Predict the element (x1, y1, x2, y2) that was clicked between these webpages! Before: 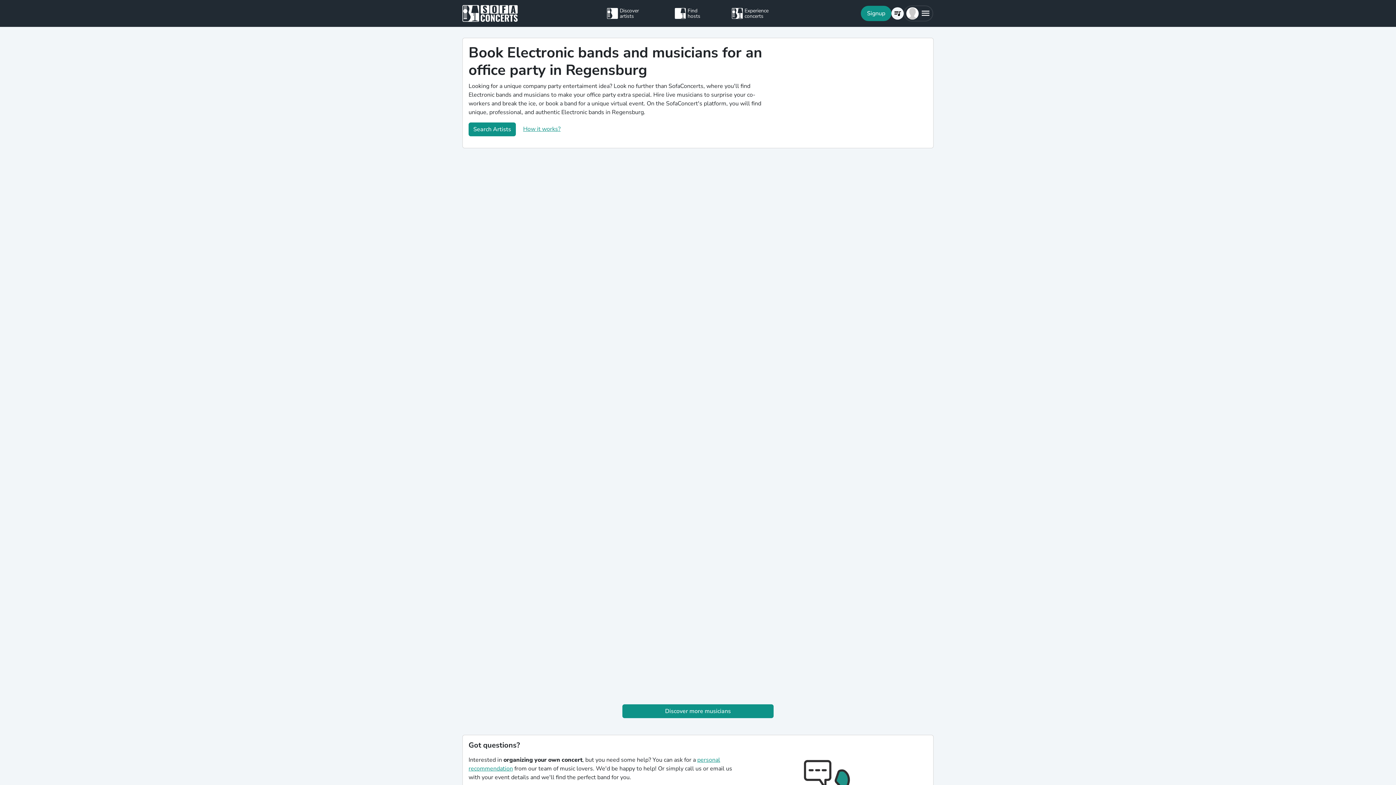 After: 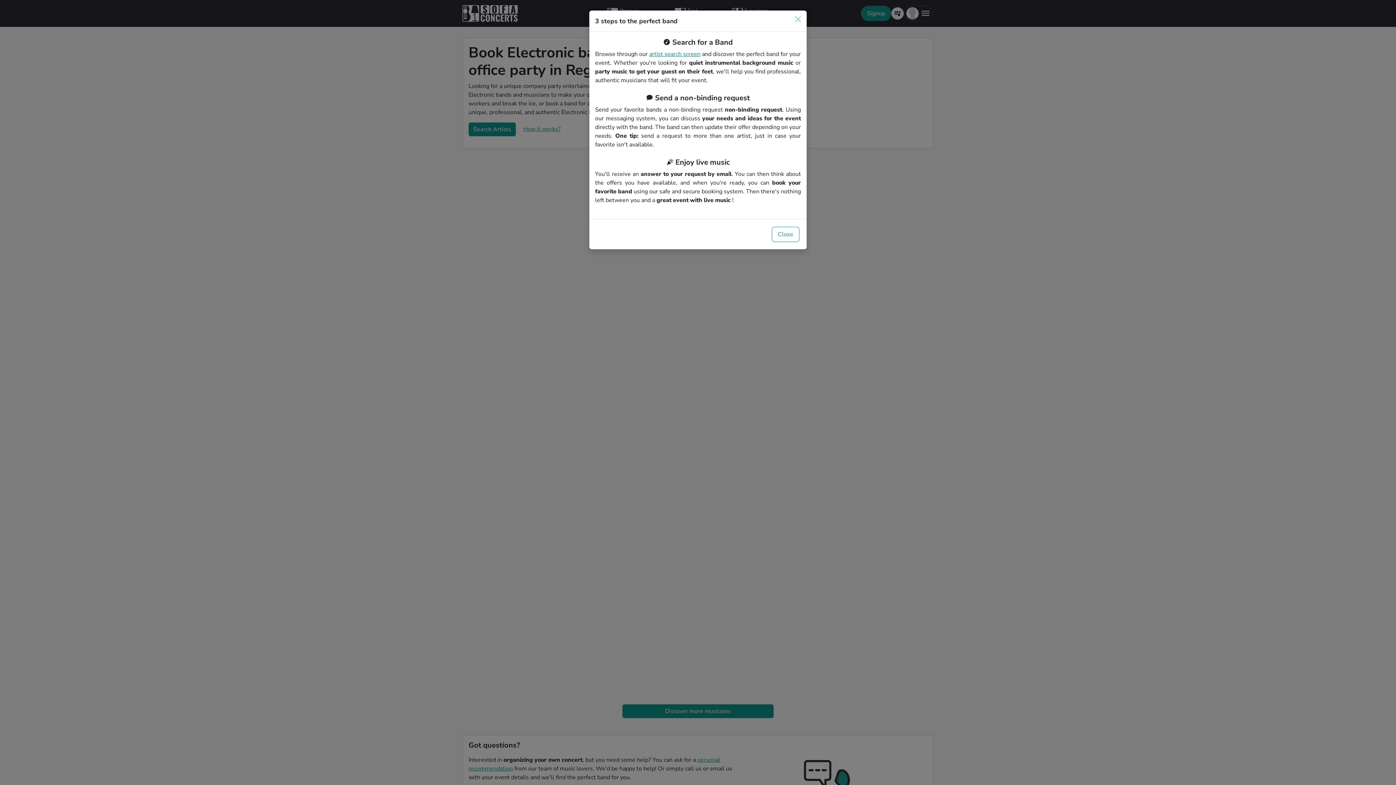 Action: bbox: (523, 125, 560, 133) label: How it works?